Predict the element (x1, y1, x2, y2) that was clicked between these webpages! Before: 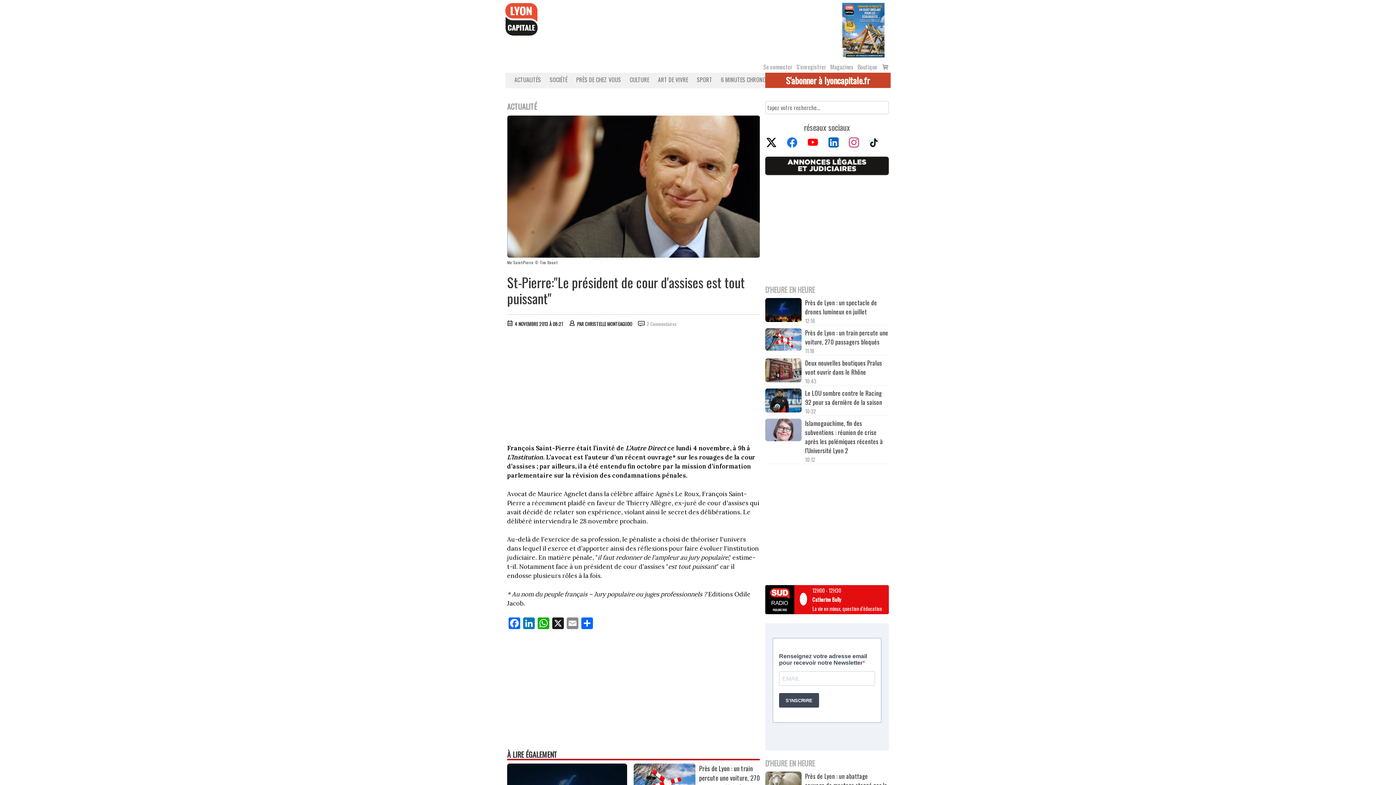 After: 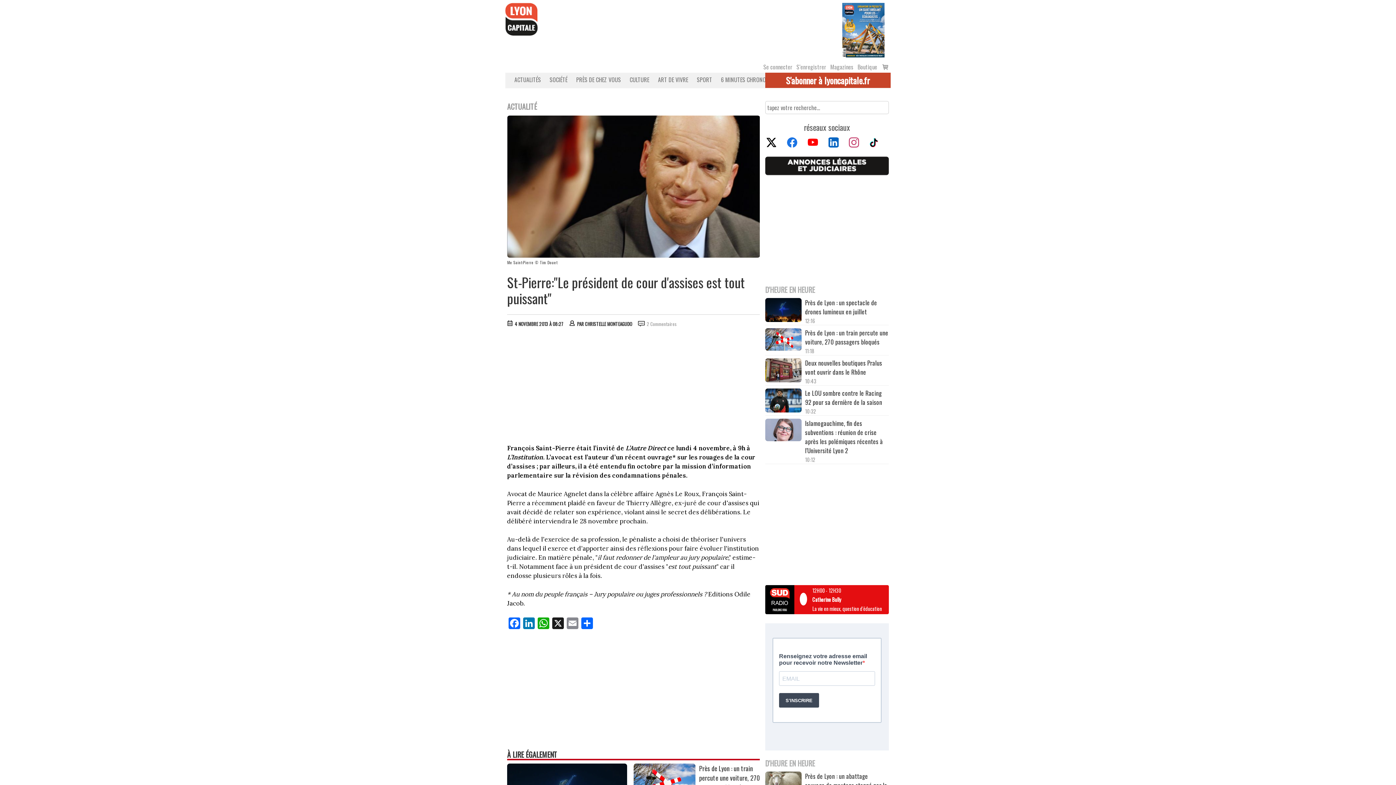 Action: bbox: (765, 585, 794, 614)